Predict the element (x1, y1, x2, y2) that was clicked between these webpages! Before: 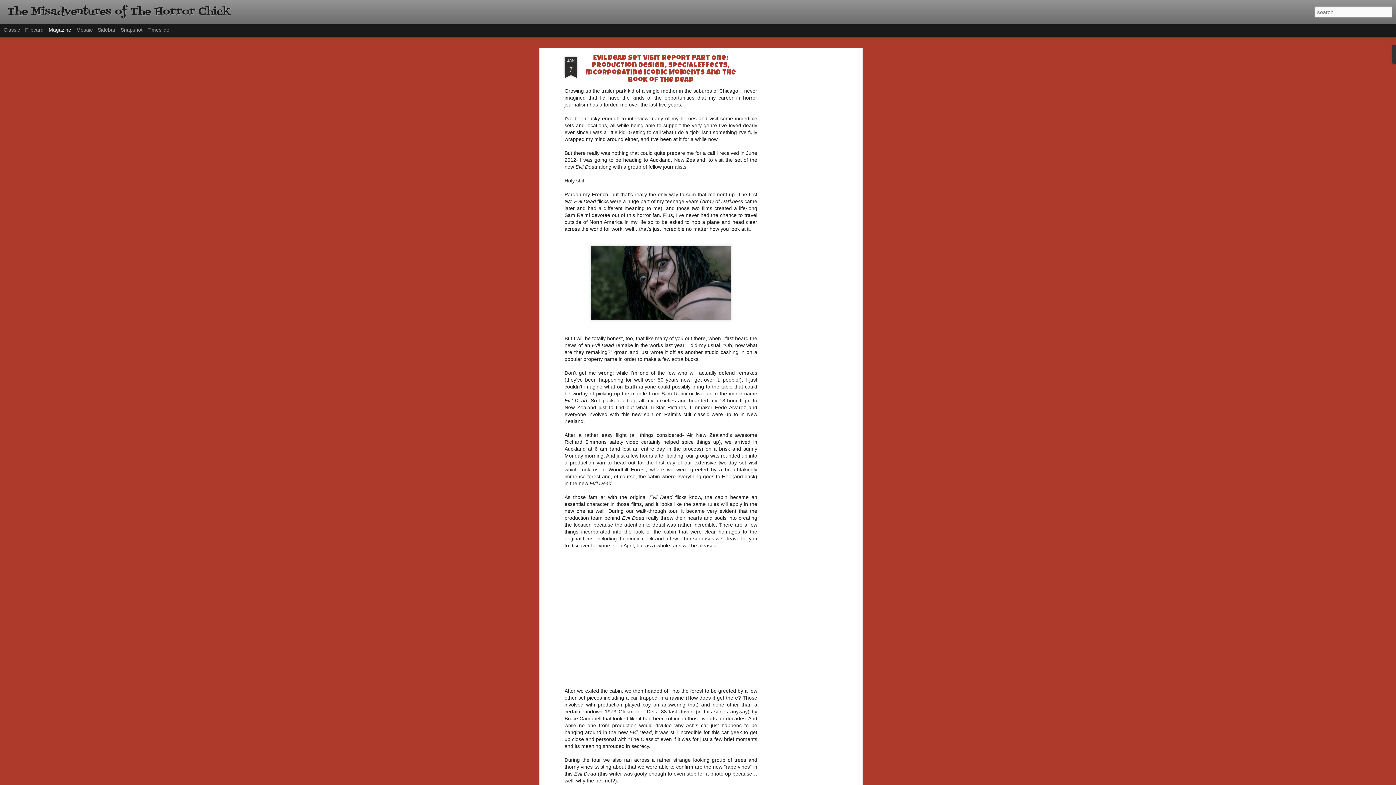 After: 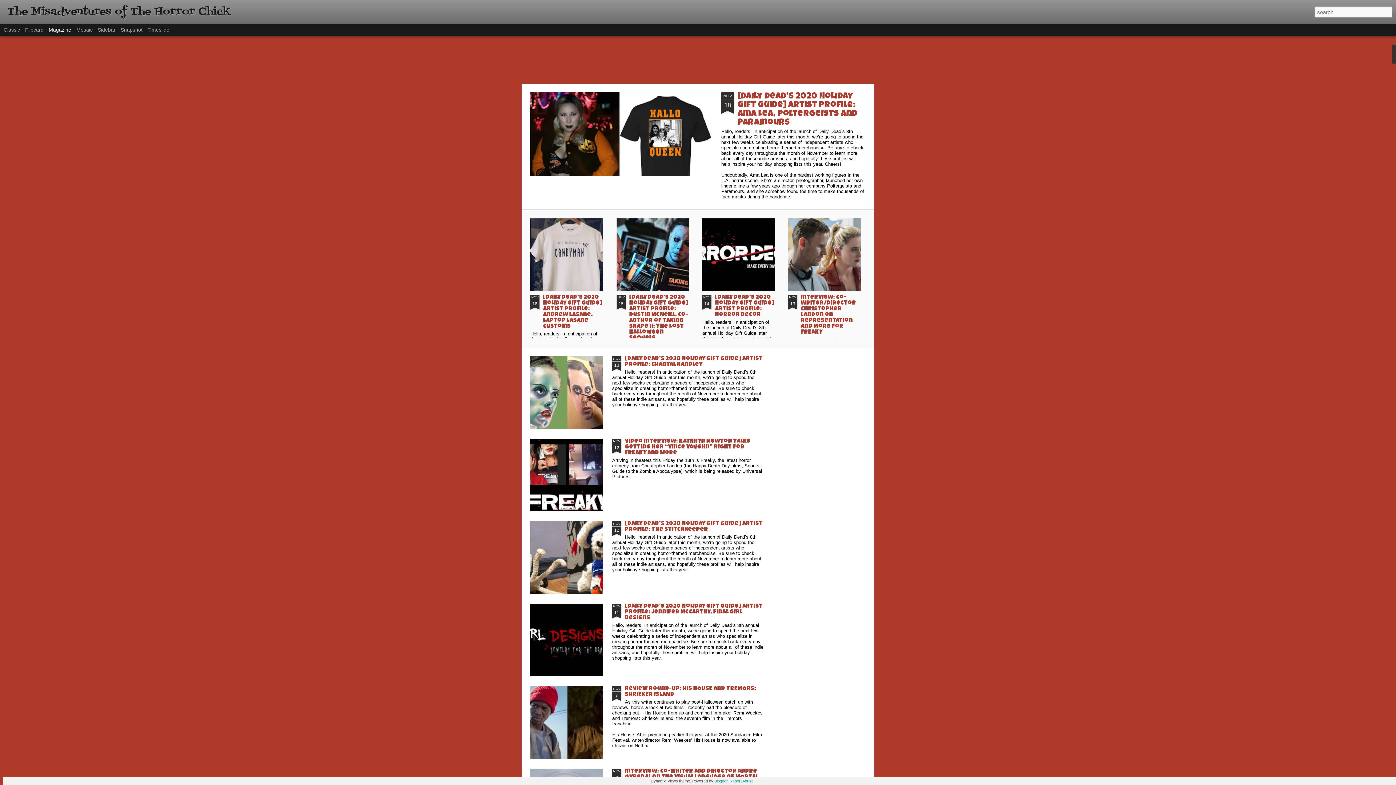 Action: label: The Misadventures of The Horror Chick bbox: (7, 10, 230, 16)